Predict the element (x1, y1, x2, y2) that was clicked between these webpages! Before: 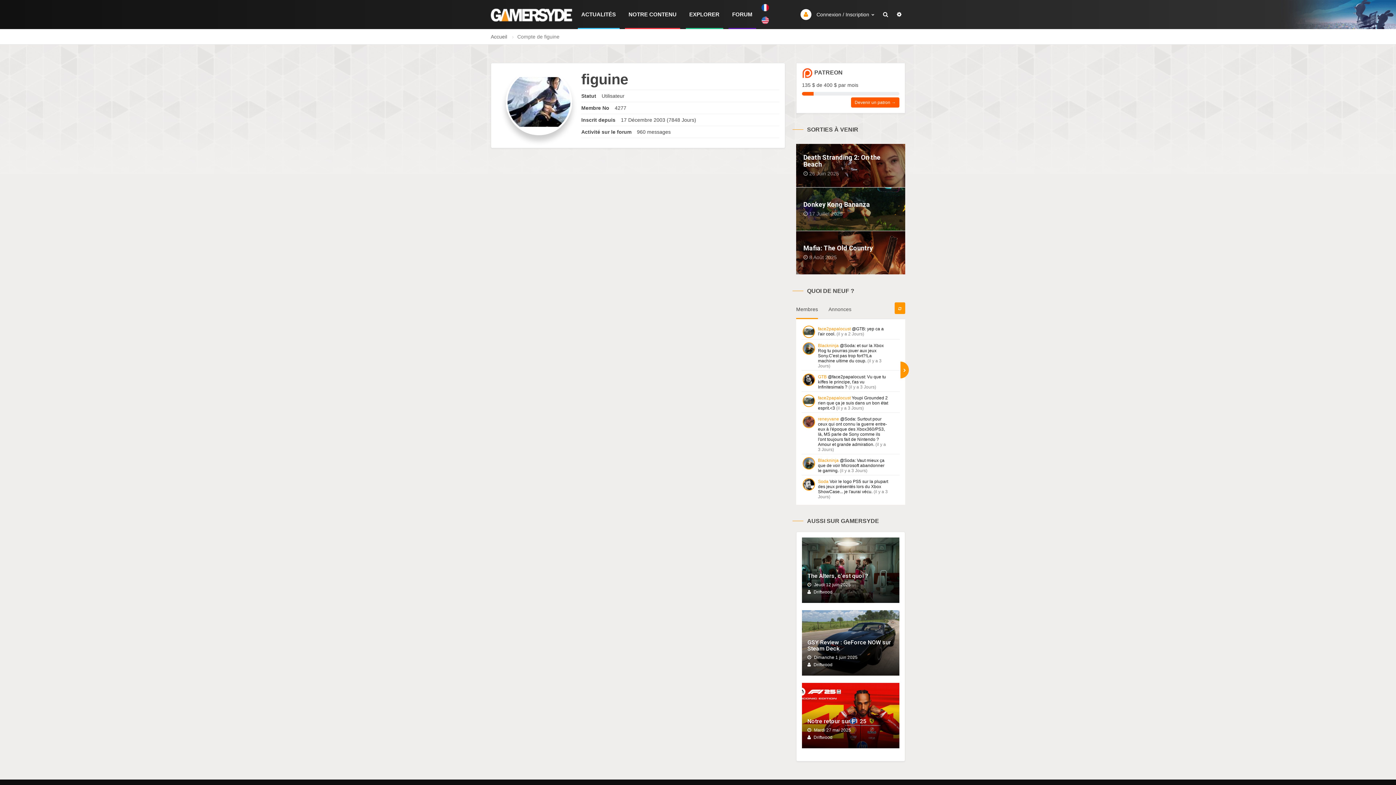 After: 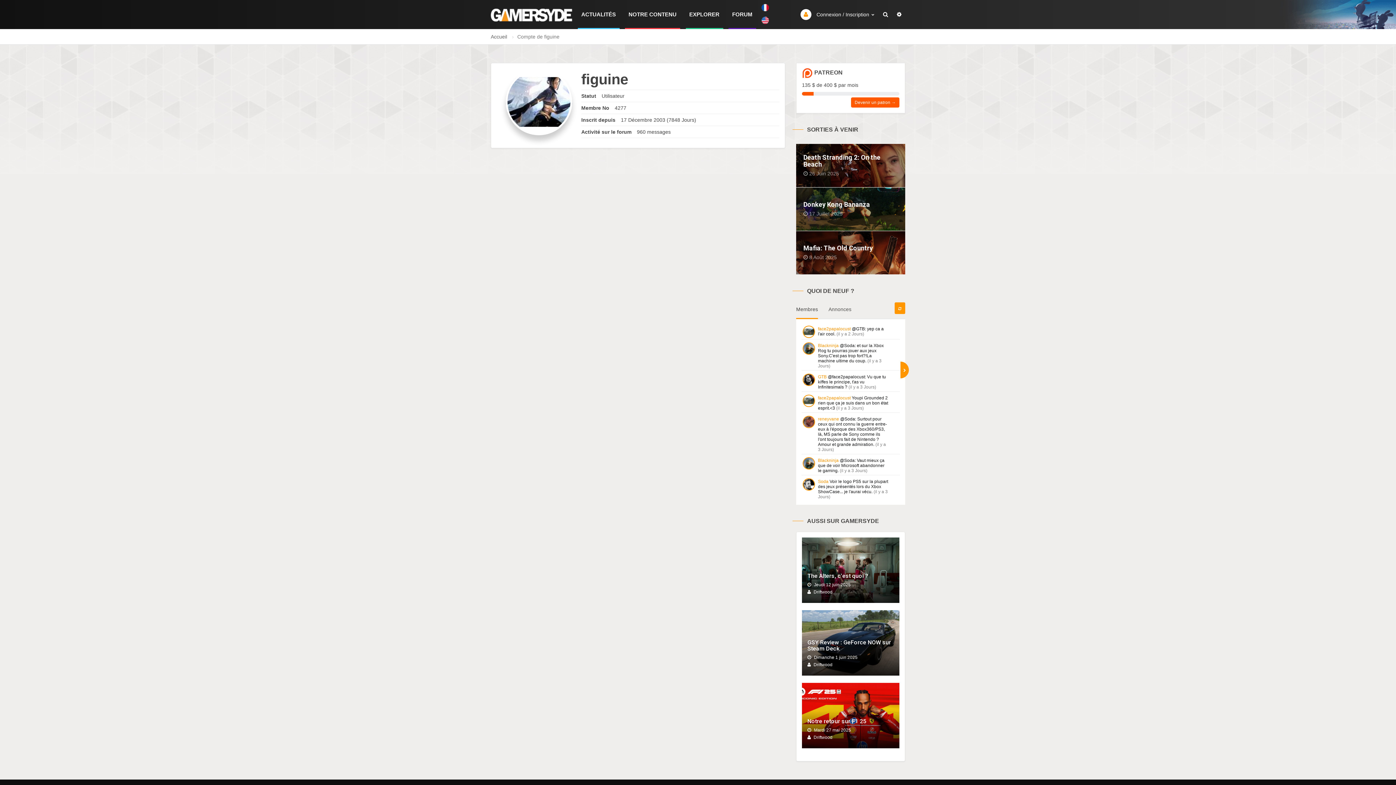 Action: bbox: (894, 302, 905, 314)